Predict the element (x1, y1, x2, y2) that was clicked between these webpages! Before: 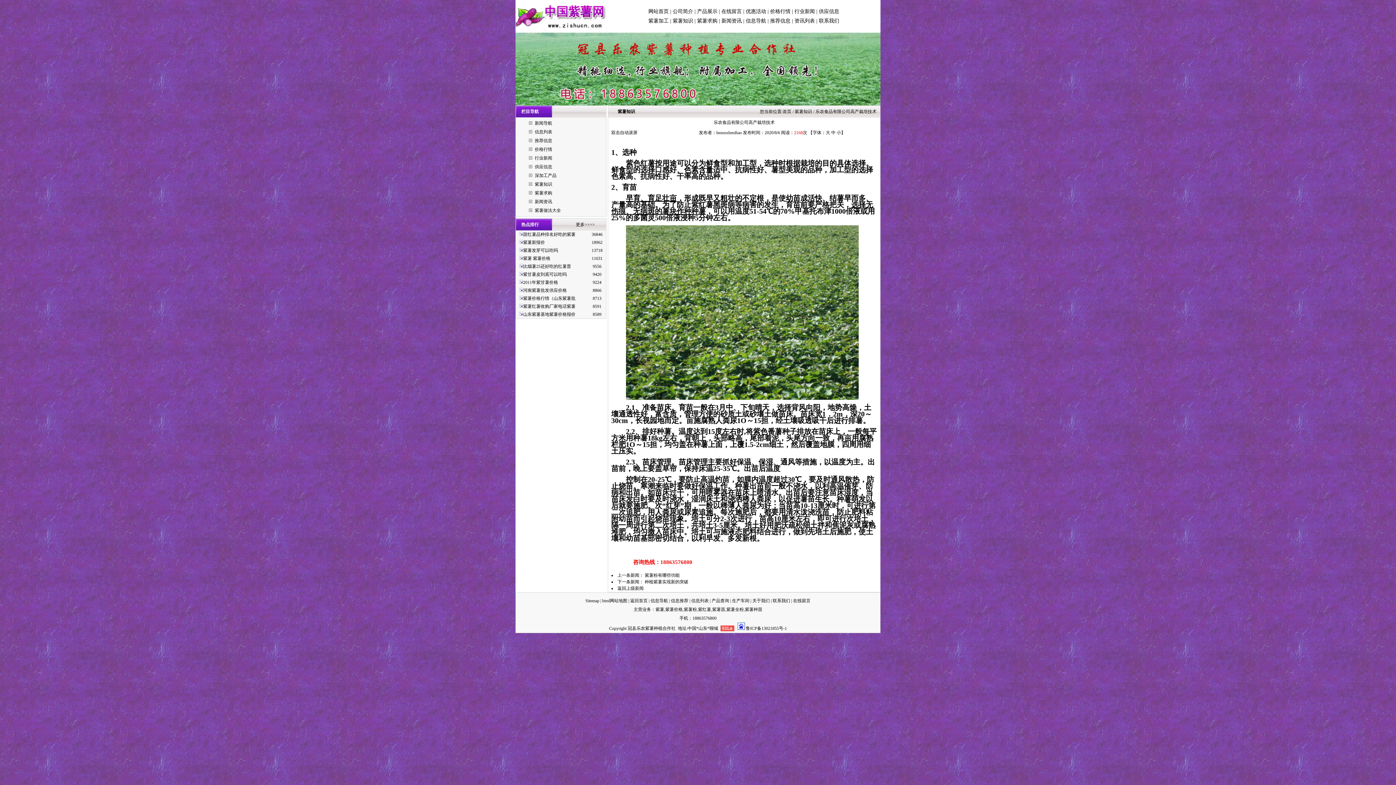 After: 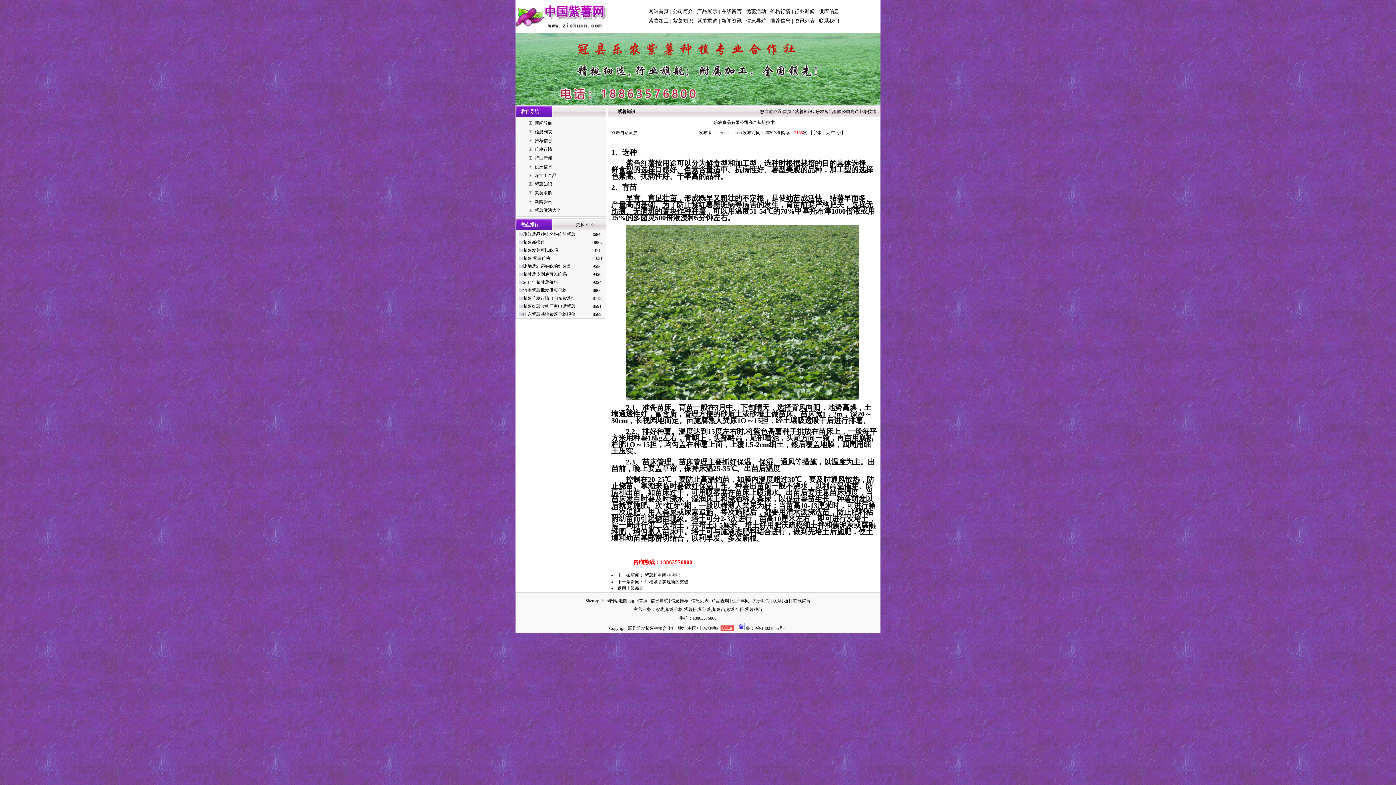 Action: bbox: (737, 626, 744, 631)